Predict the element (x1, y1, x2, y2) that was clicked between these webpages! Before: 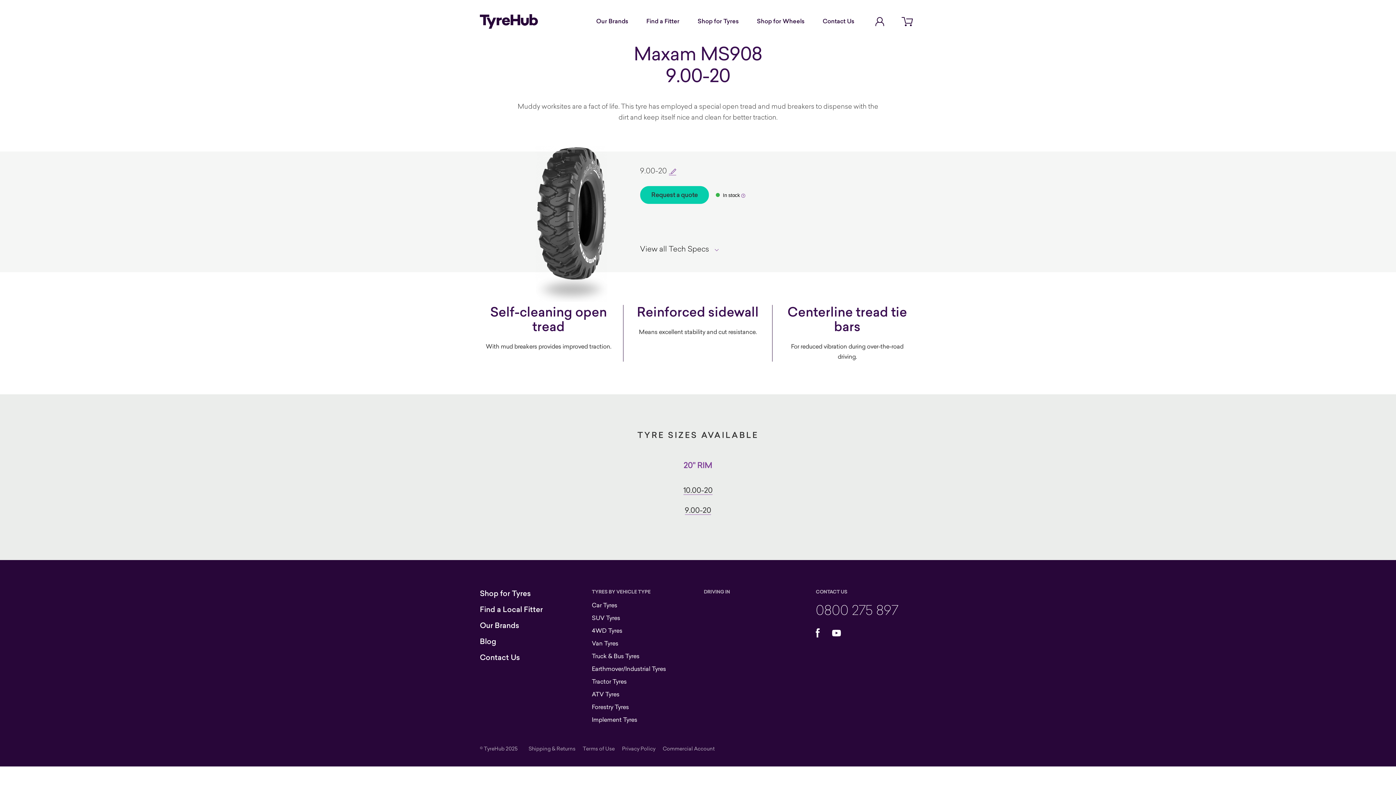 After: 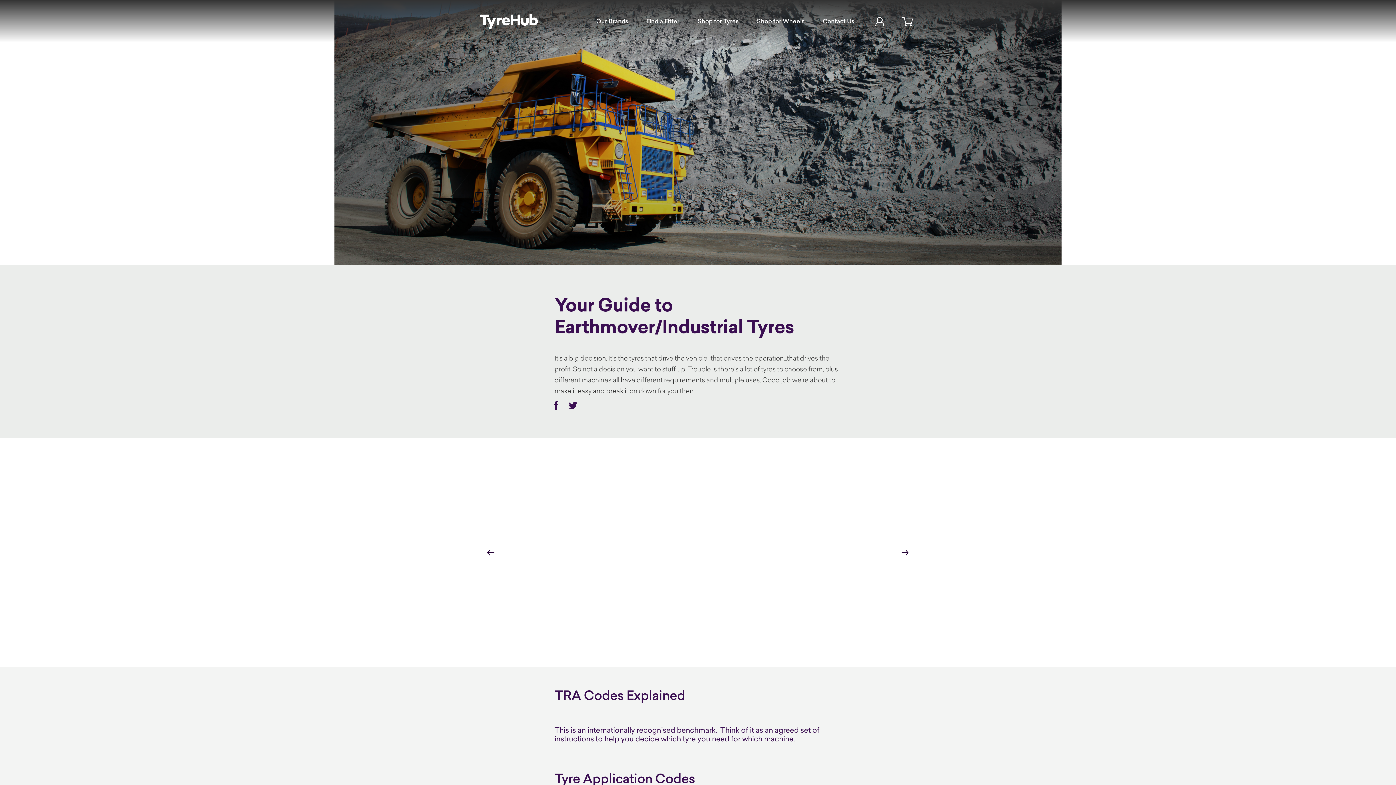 Action: label: Earthmover/Industrial Tyres bbox: (592, 665, 666, 673)